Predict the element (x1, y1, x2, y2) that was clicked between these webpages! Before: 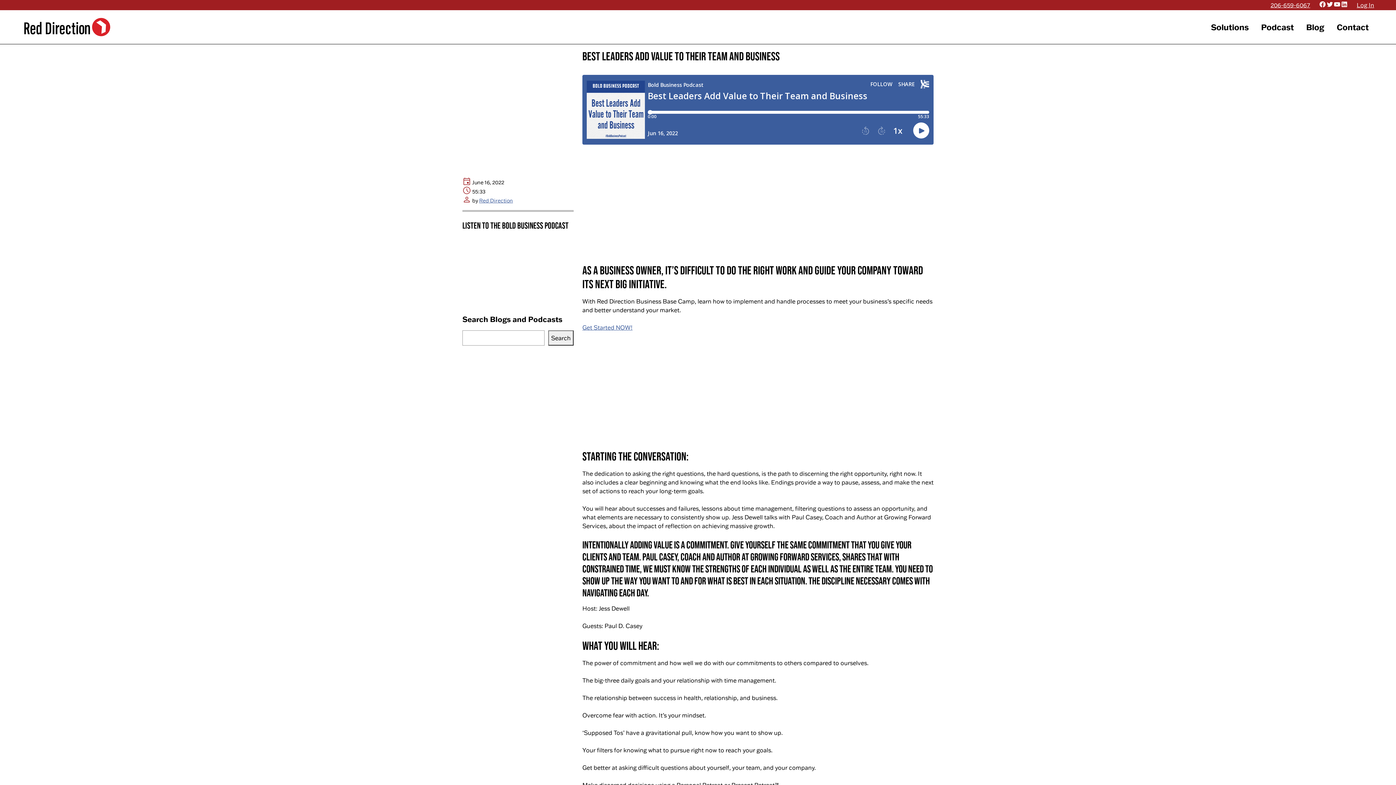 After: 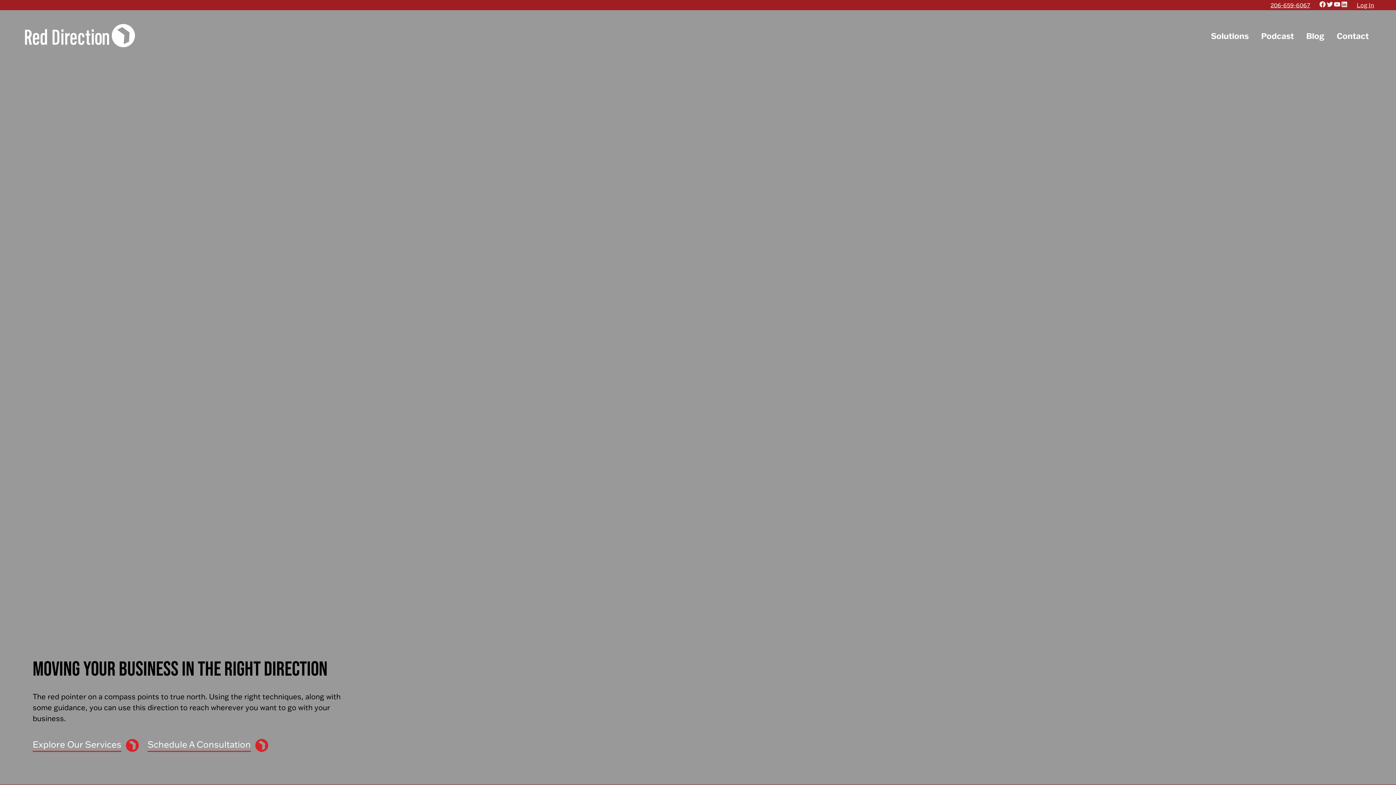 Action: bbox: (1357, 1, 1374, 8) label: Log In